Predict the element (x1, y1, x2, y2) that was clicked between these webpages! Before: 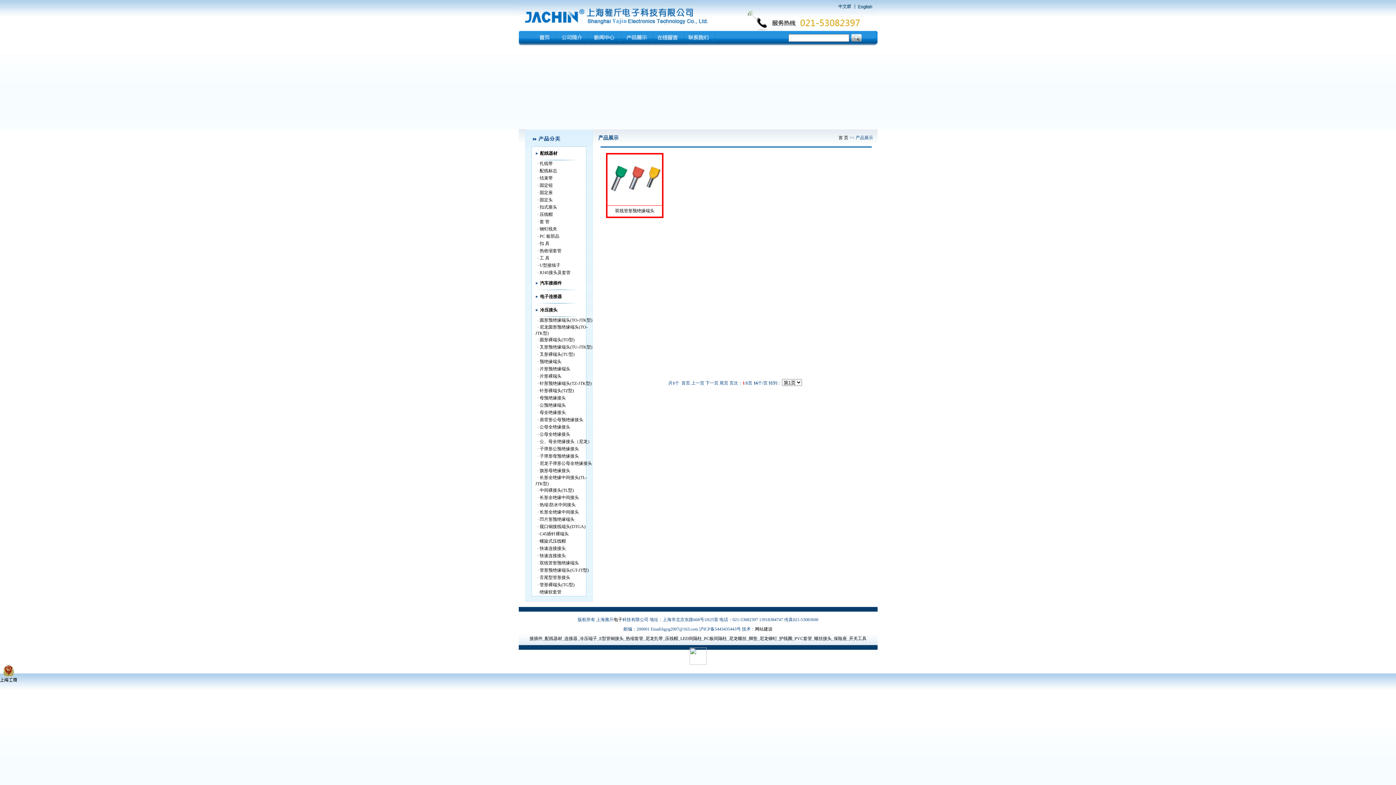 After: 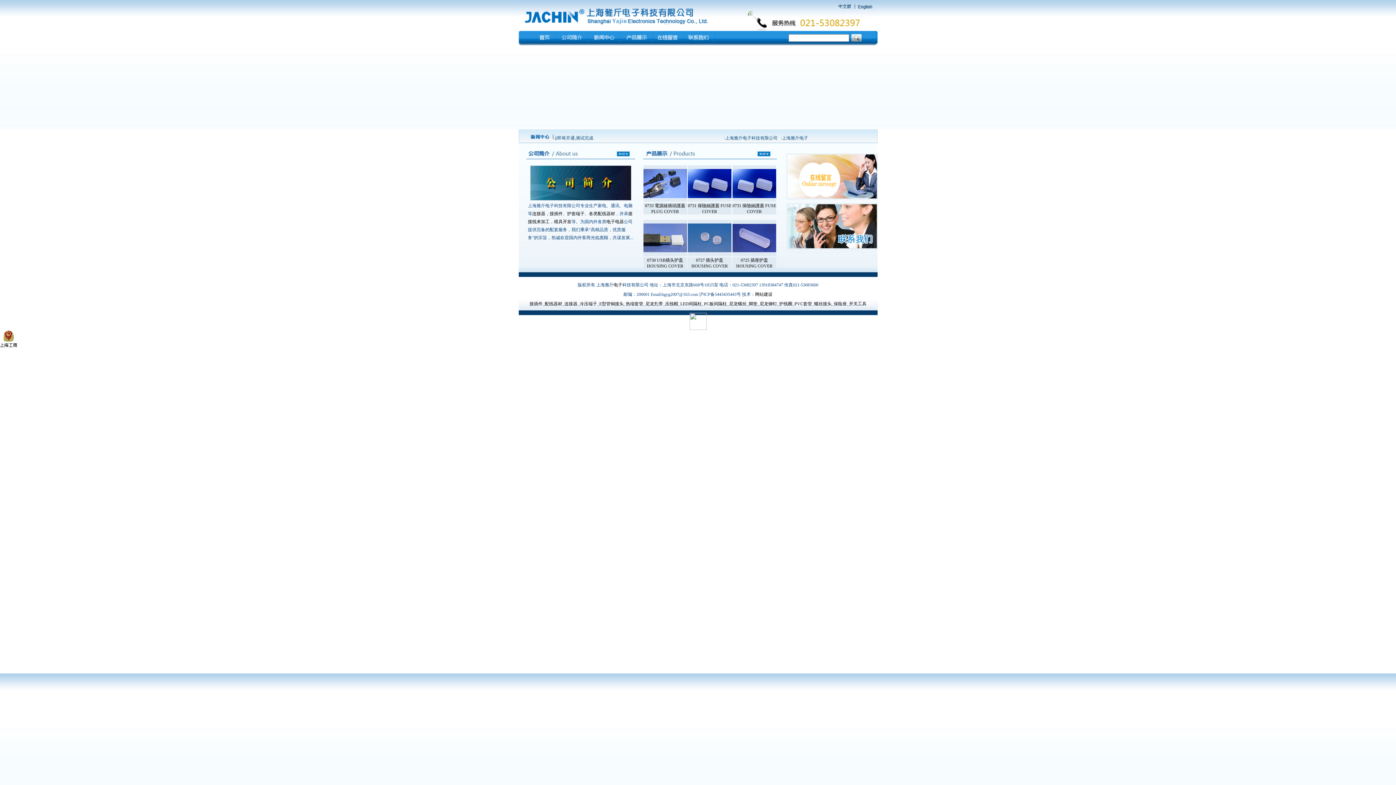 Action: bbox: (838, 135, 848, 140) label: 首 页